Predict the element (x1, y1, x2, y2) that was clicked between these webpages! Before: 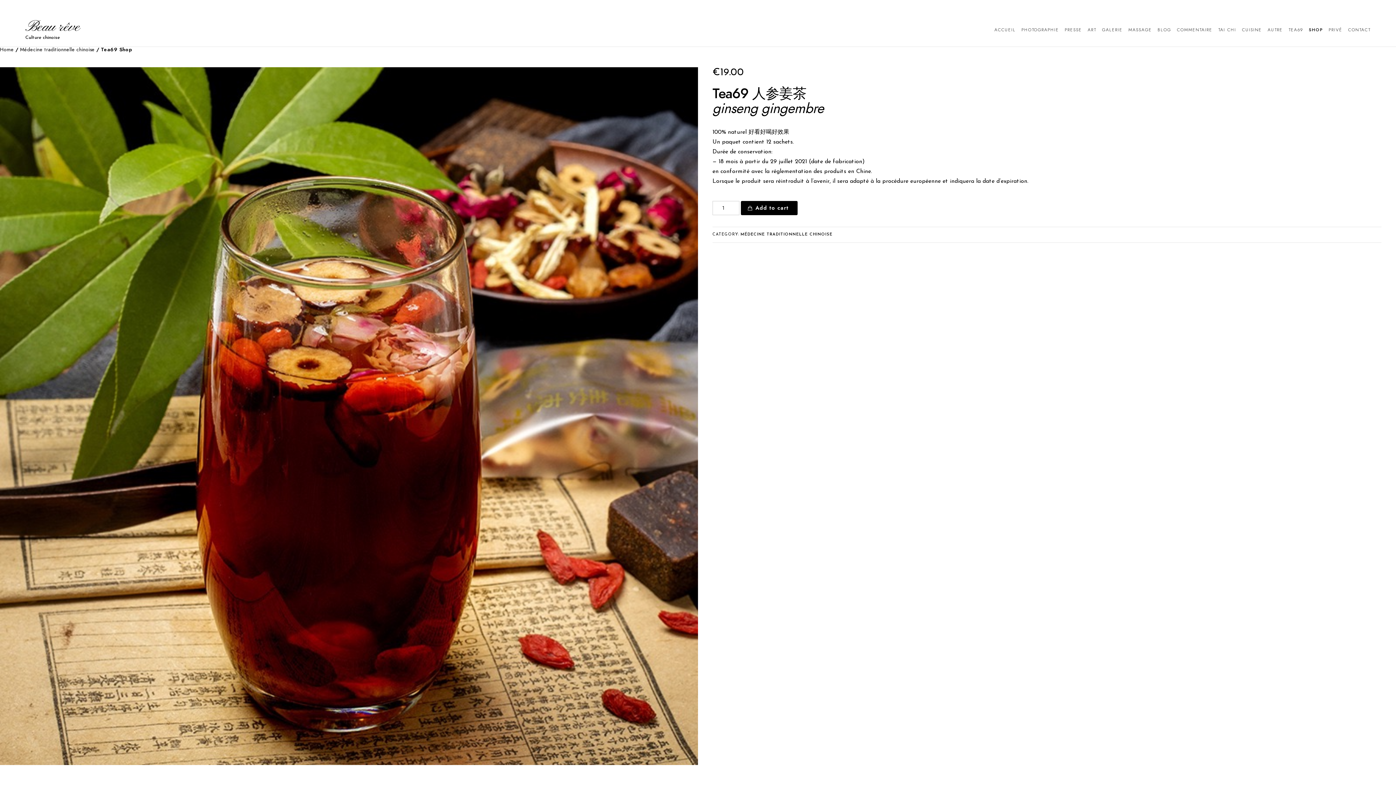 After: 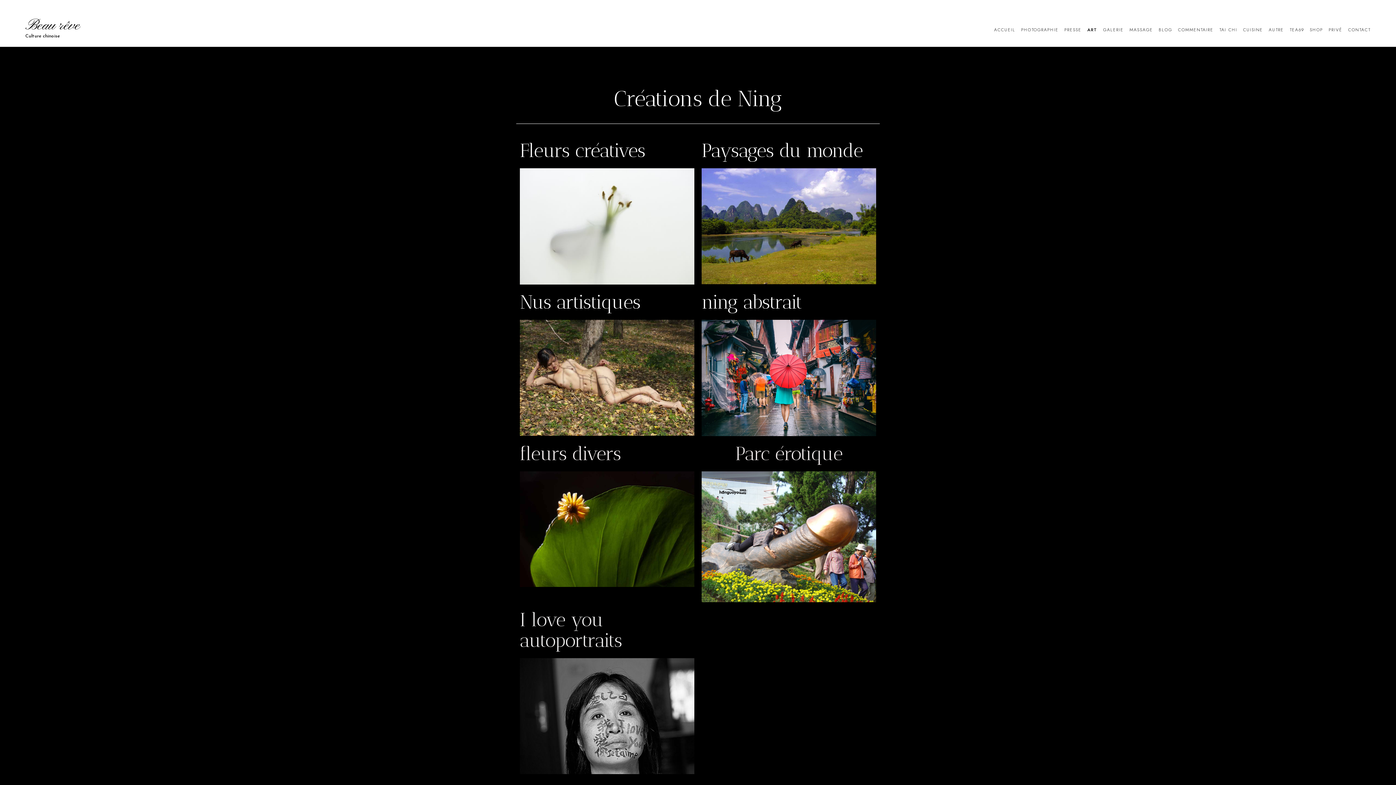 Action: label: ART bbox: (1088, 11, 1096, 48)